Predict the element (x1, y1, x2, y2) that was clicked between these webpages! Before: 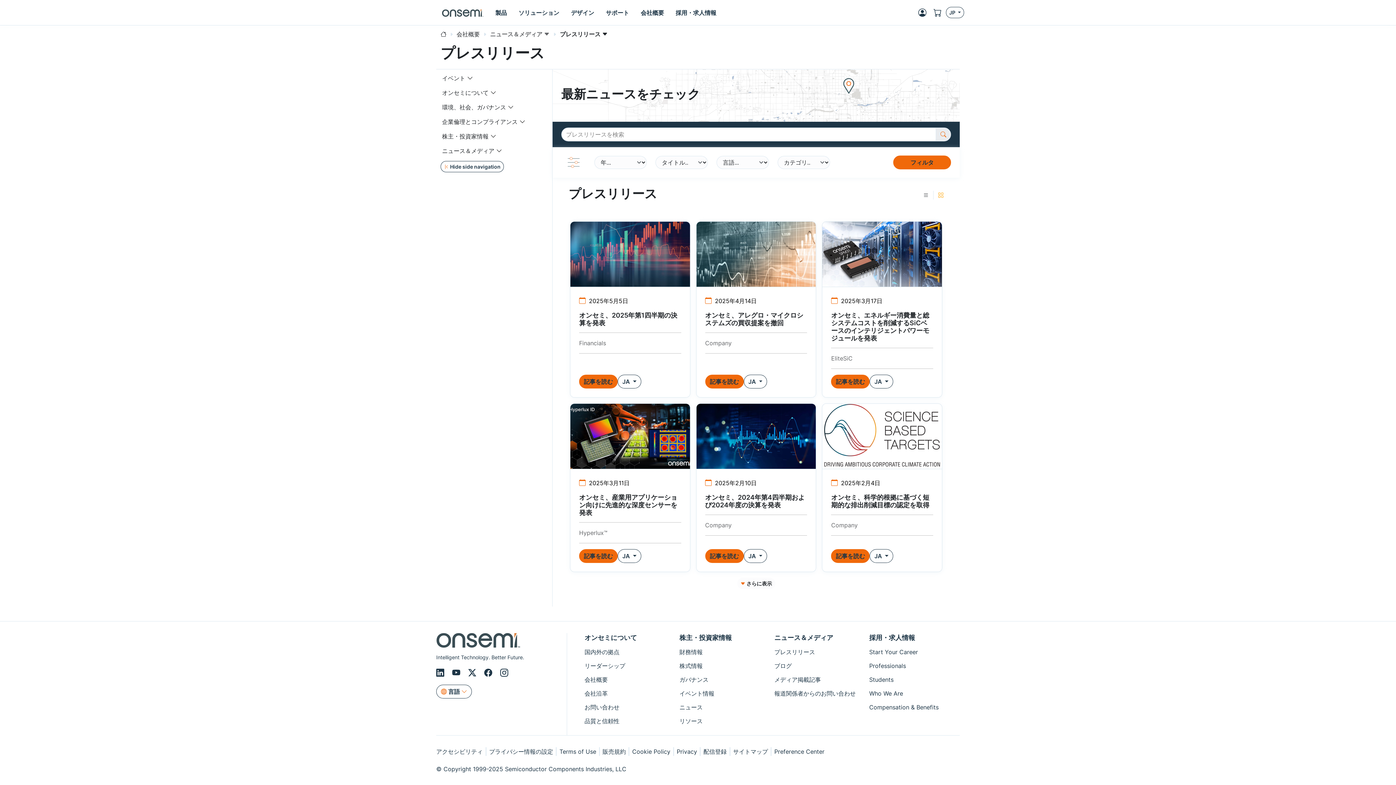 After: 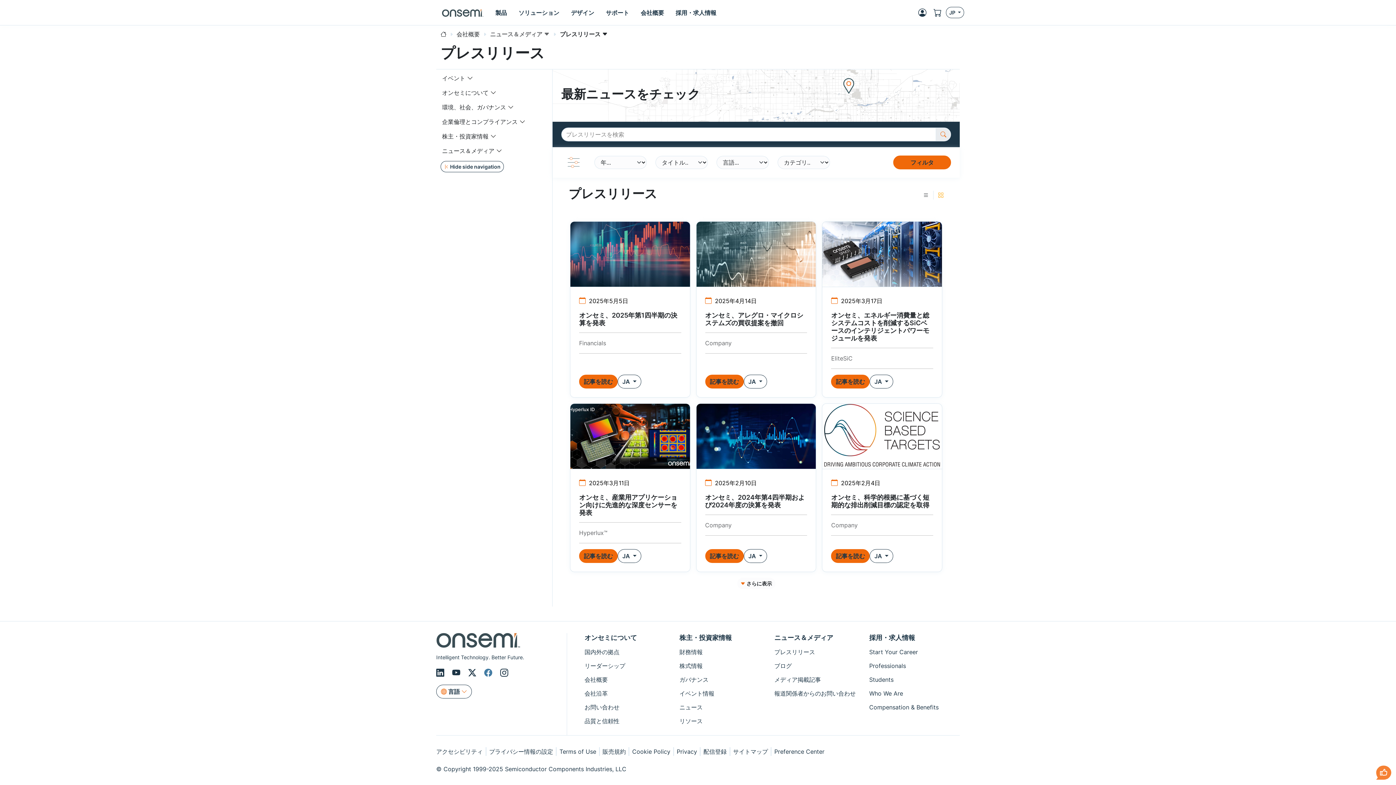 Action: label: Facebook bbox: (484, 668, 494, 677)